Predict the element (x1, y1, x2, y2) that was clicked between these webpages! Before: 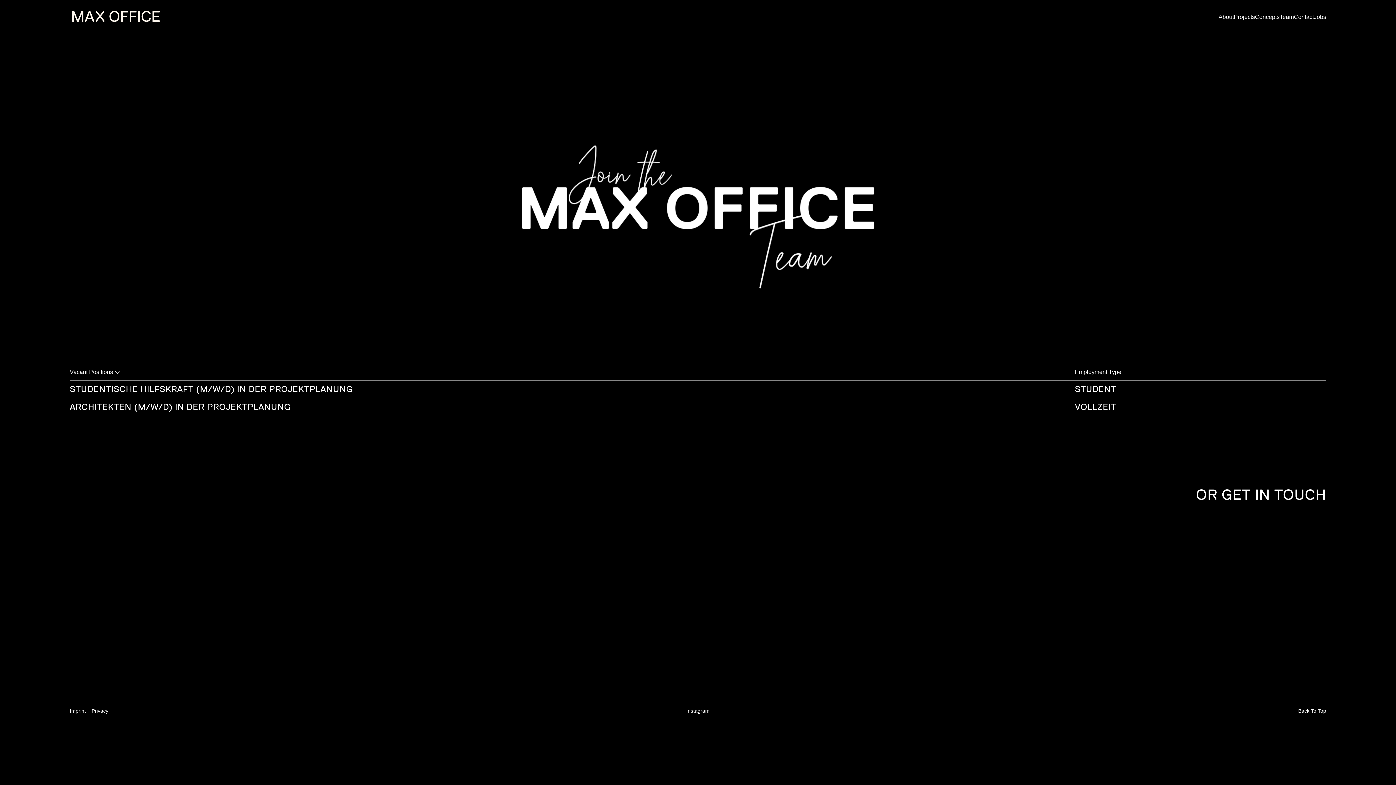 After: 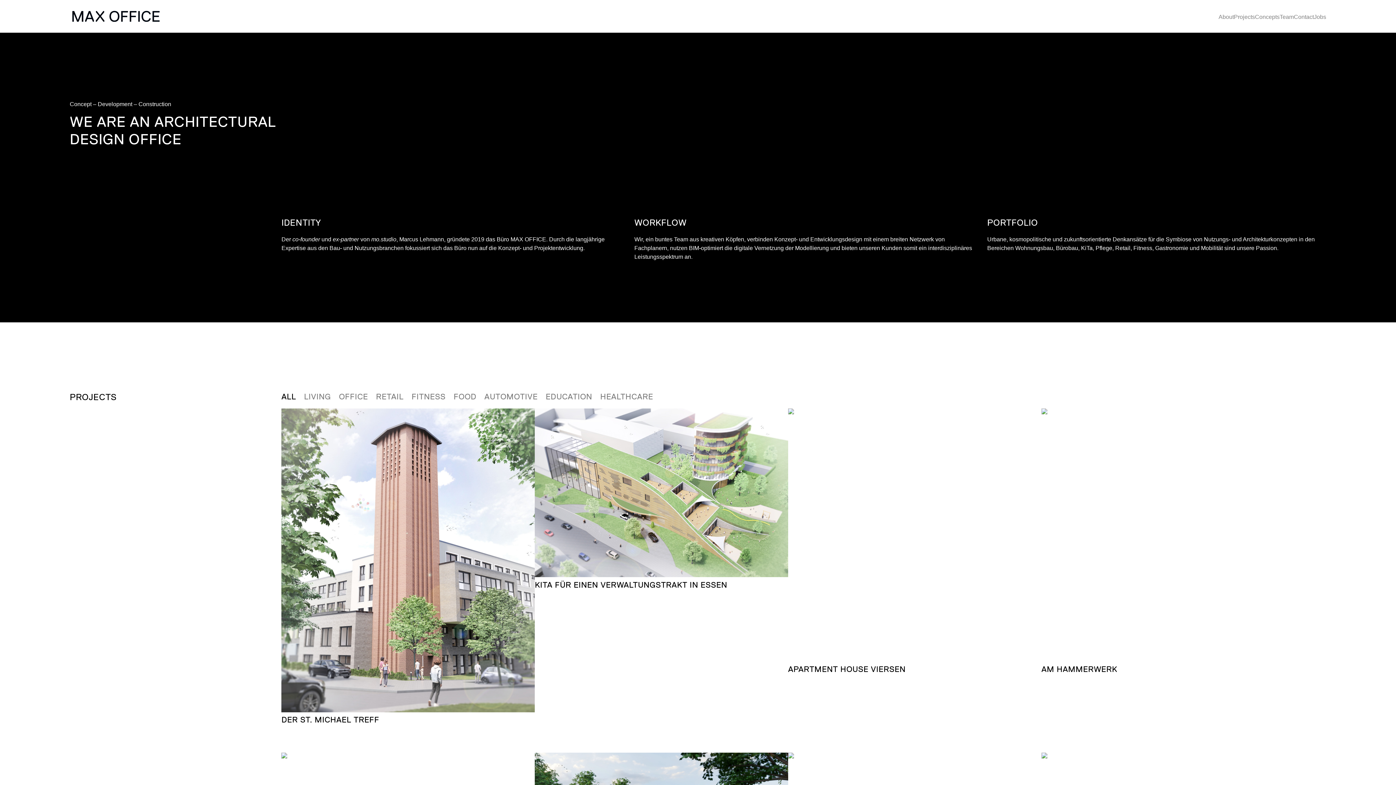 Action: bbox: (1218, 13, 1234, 20) label: About